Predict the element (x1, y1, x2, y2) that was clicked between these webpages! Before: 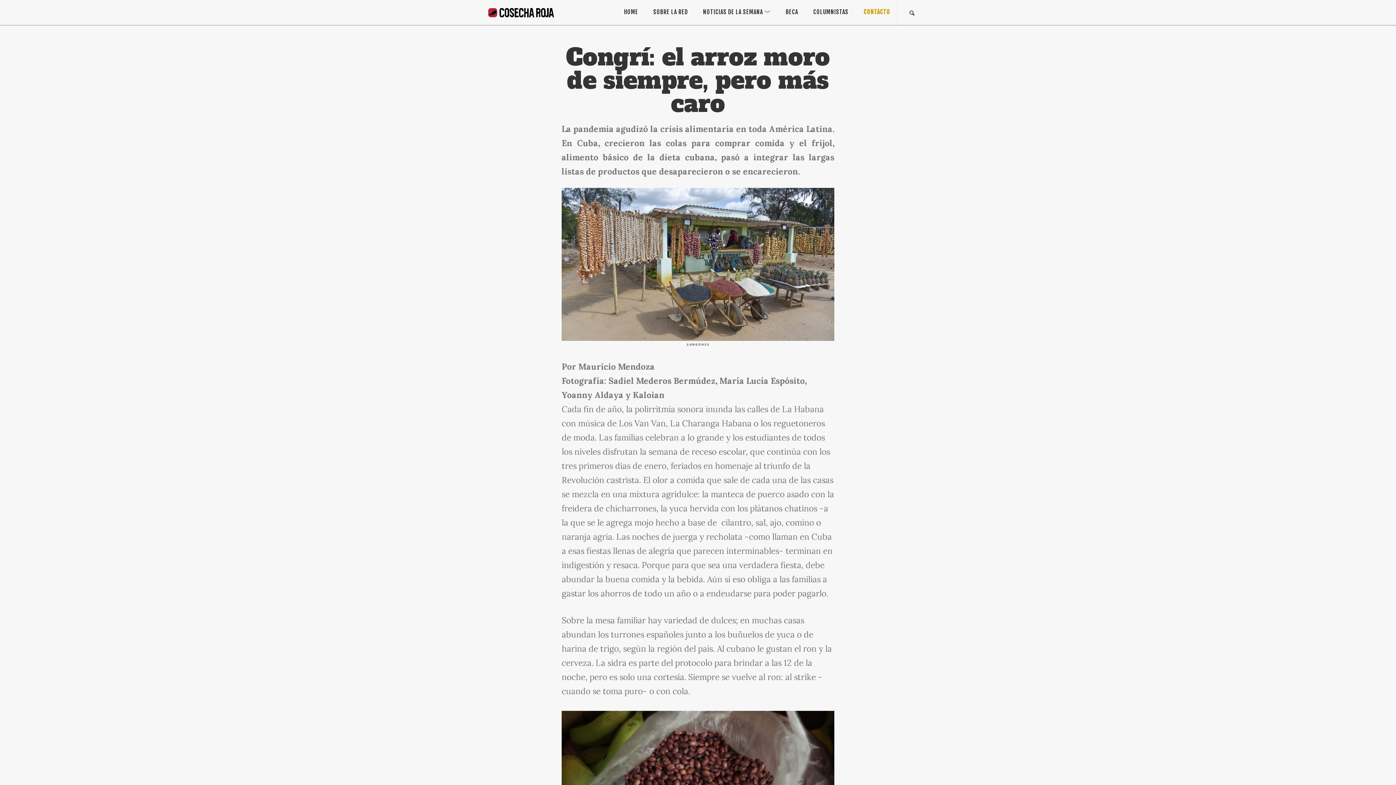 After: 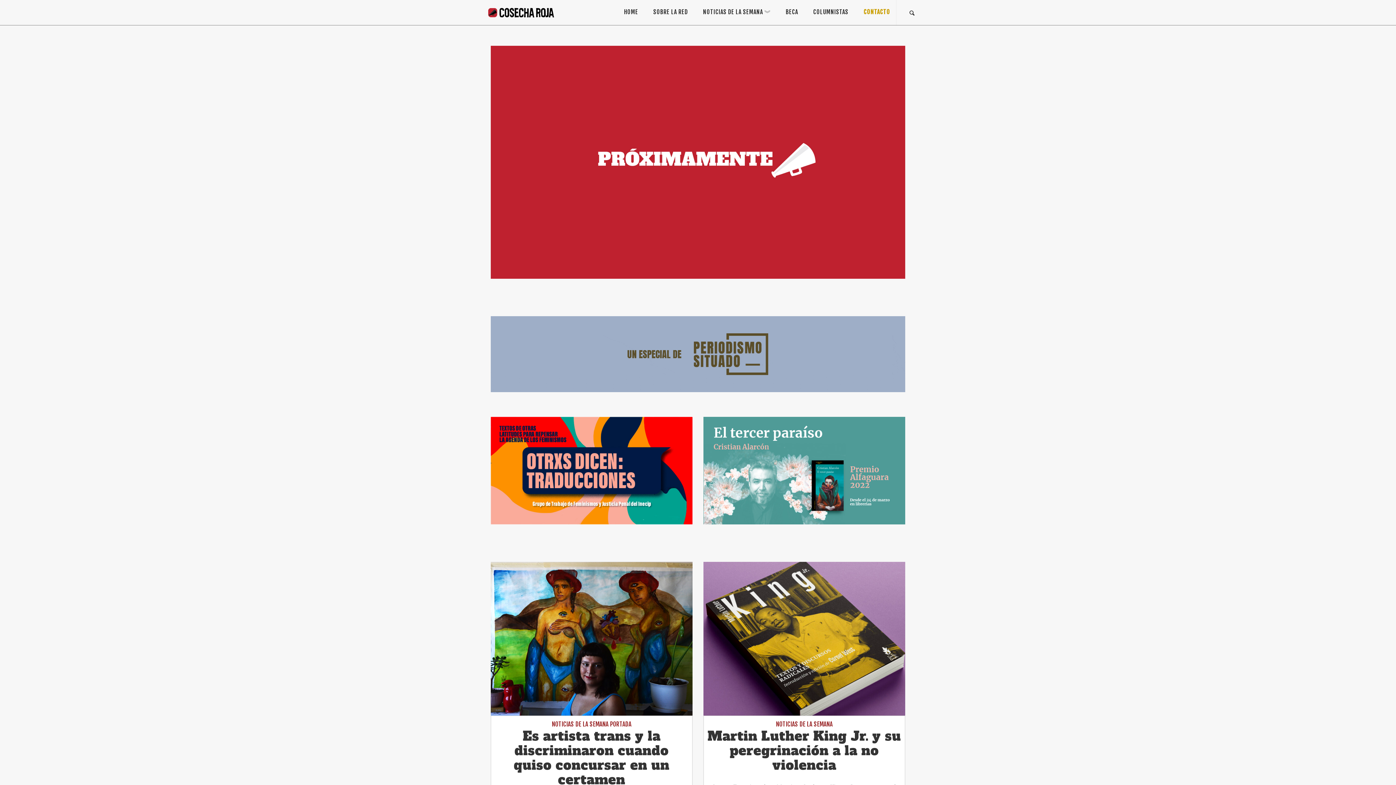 Action: label: HOME bbox: (624, 0, 645, 24)